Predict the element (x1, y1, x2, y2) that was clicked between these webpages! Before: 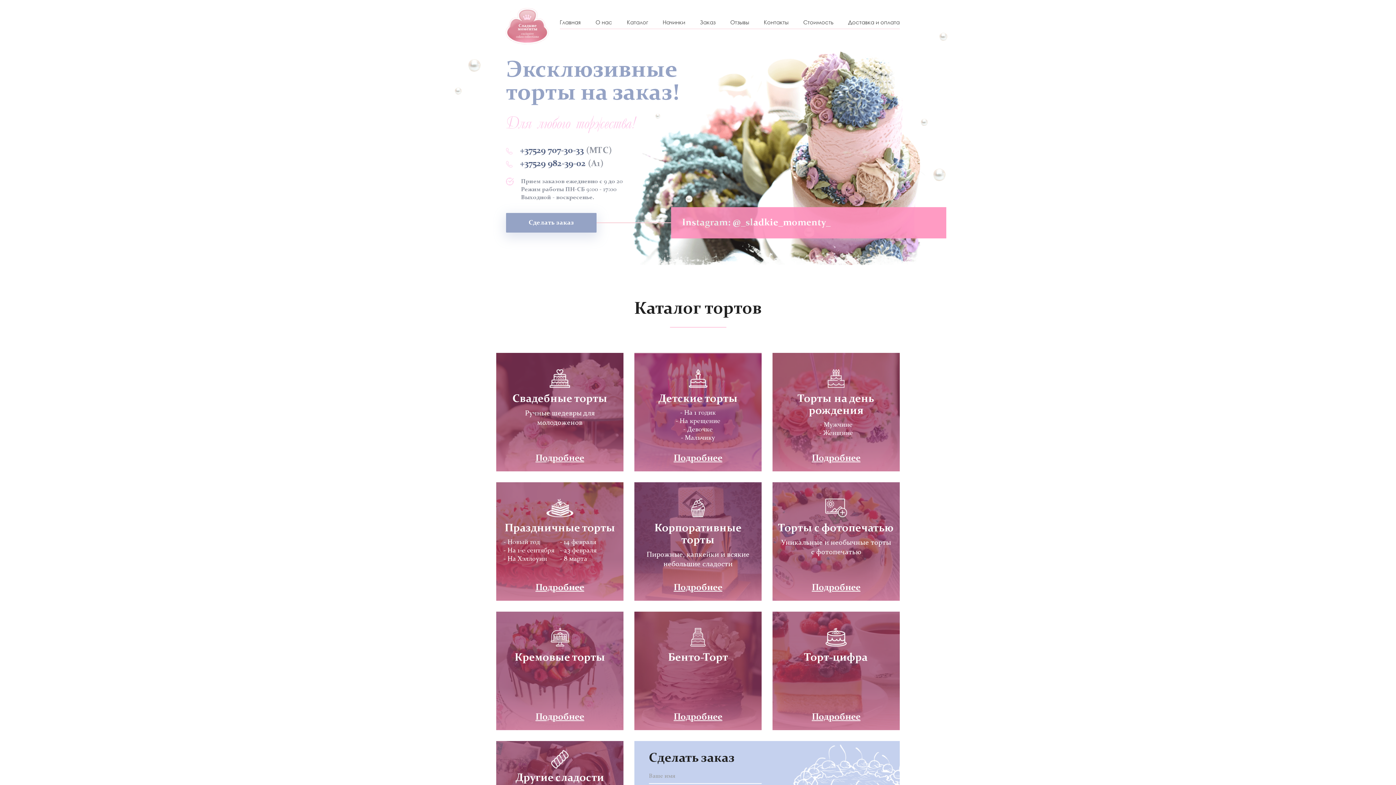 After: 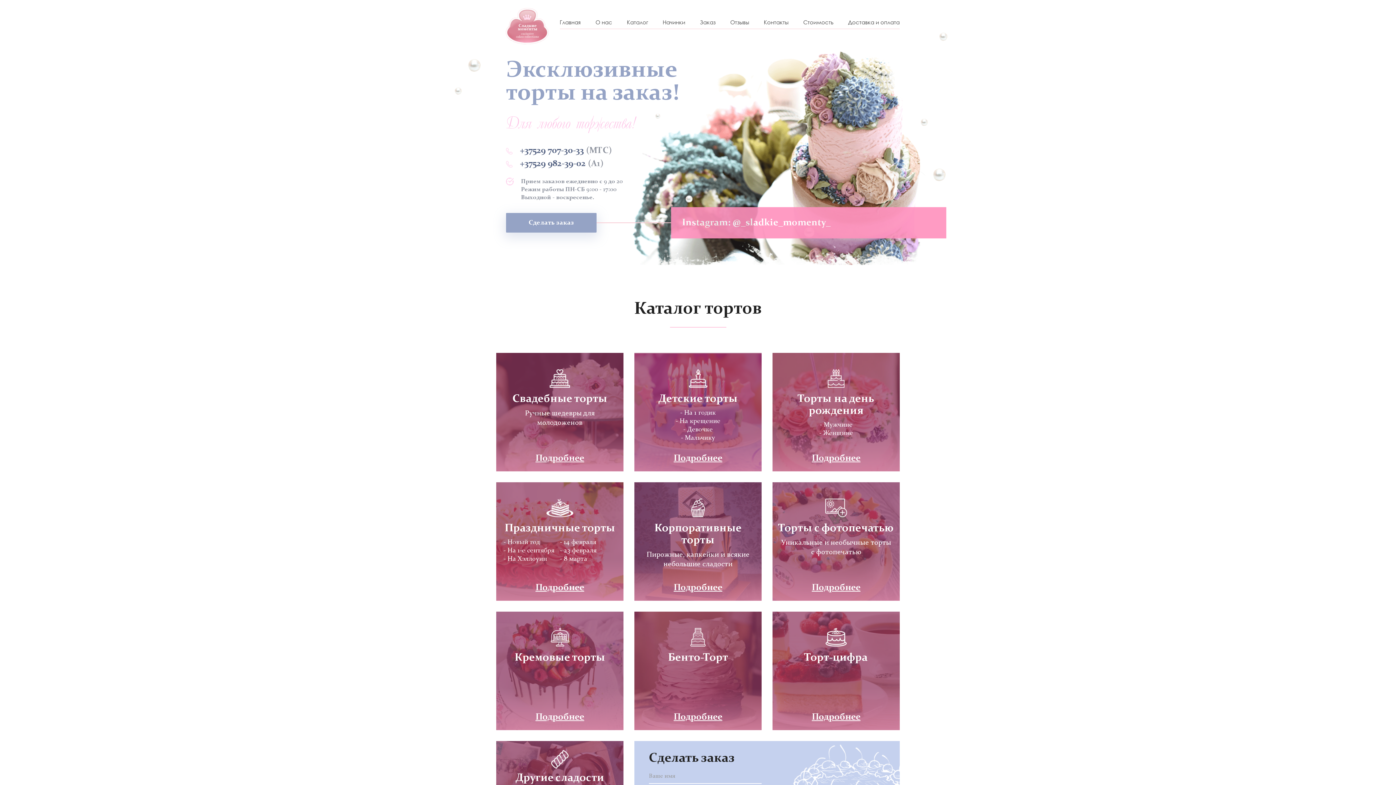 Action: label: -
На Хэллоуин bbox: (503, 555, 560, 563)